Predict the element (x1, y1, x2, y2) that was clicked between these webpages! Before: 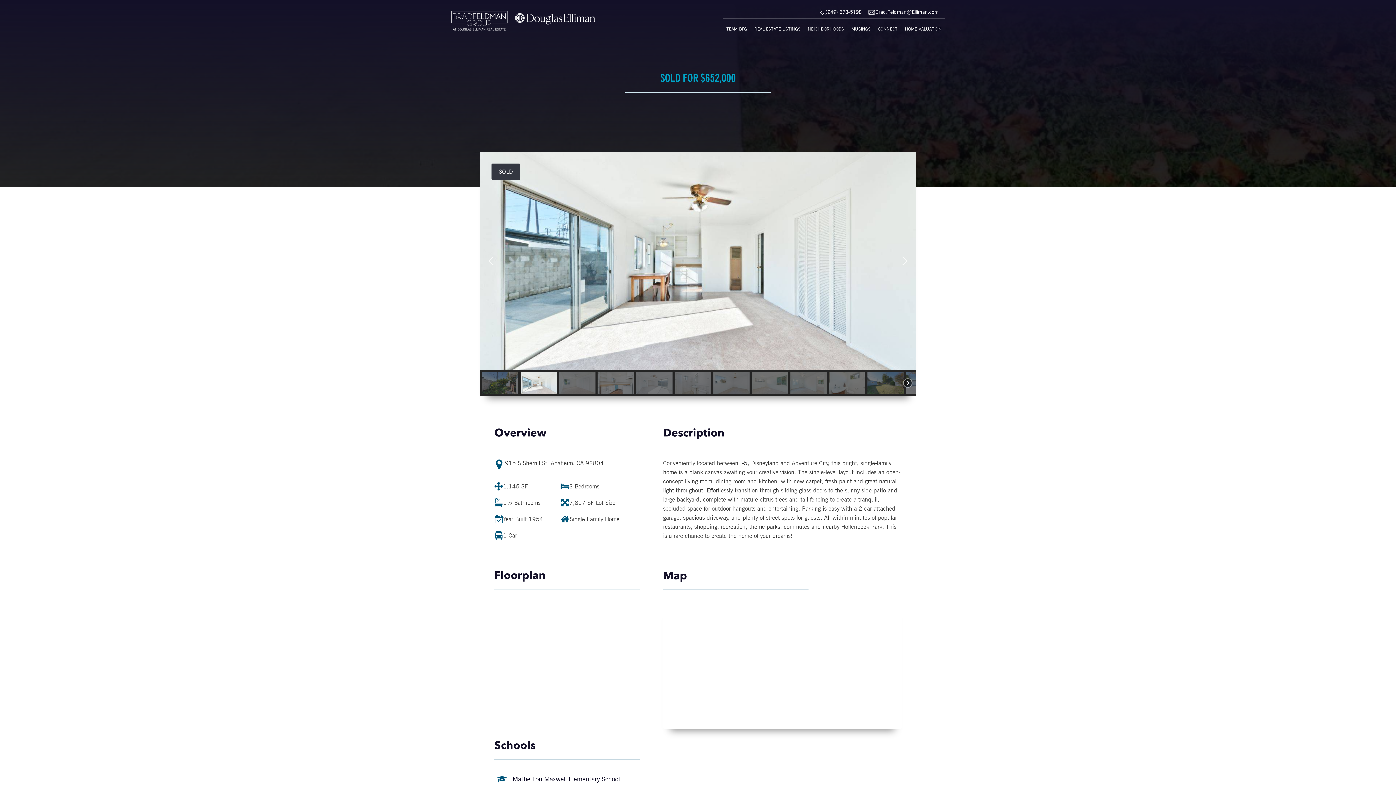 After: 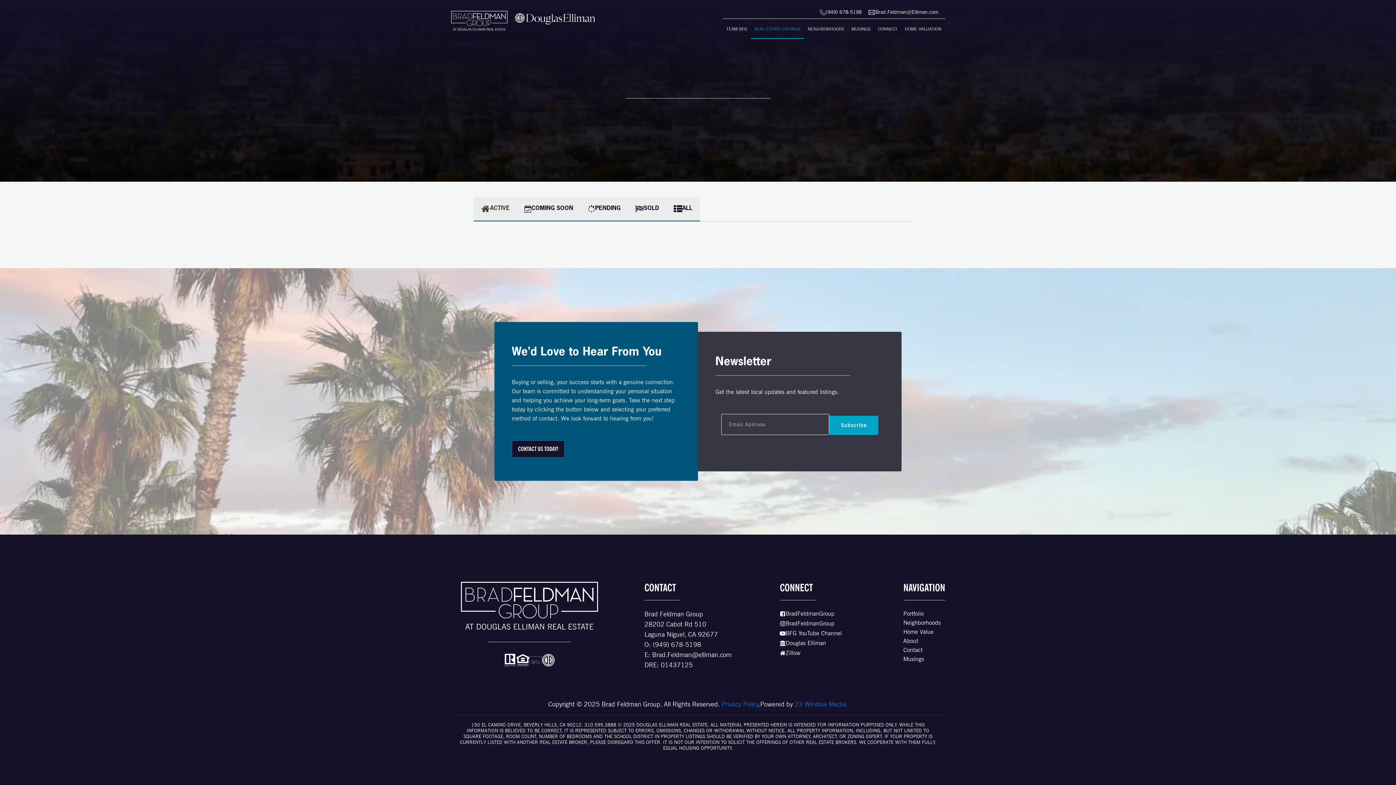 Action: label: REAL ESTATE LISTINGS bbox: (750, 18, 804, 38)